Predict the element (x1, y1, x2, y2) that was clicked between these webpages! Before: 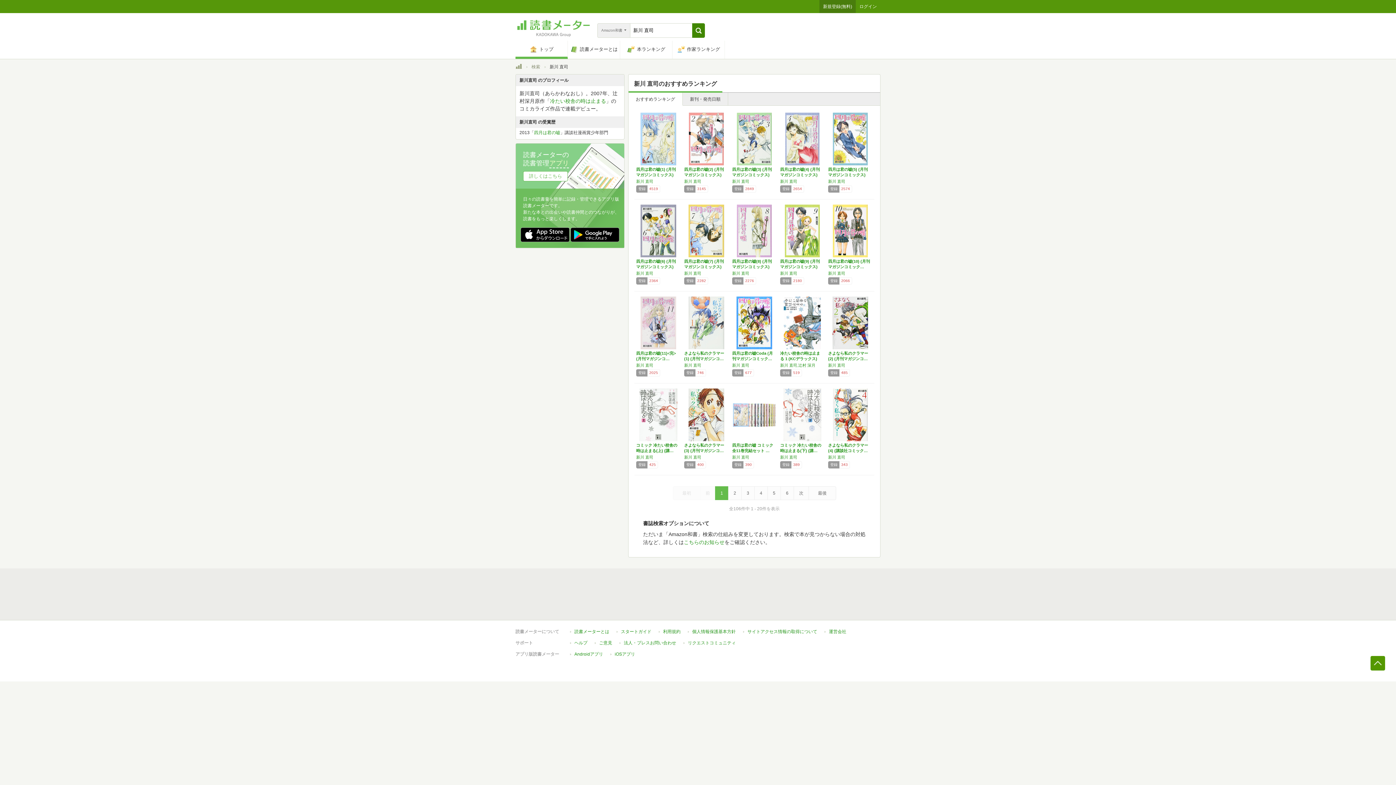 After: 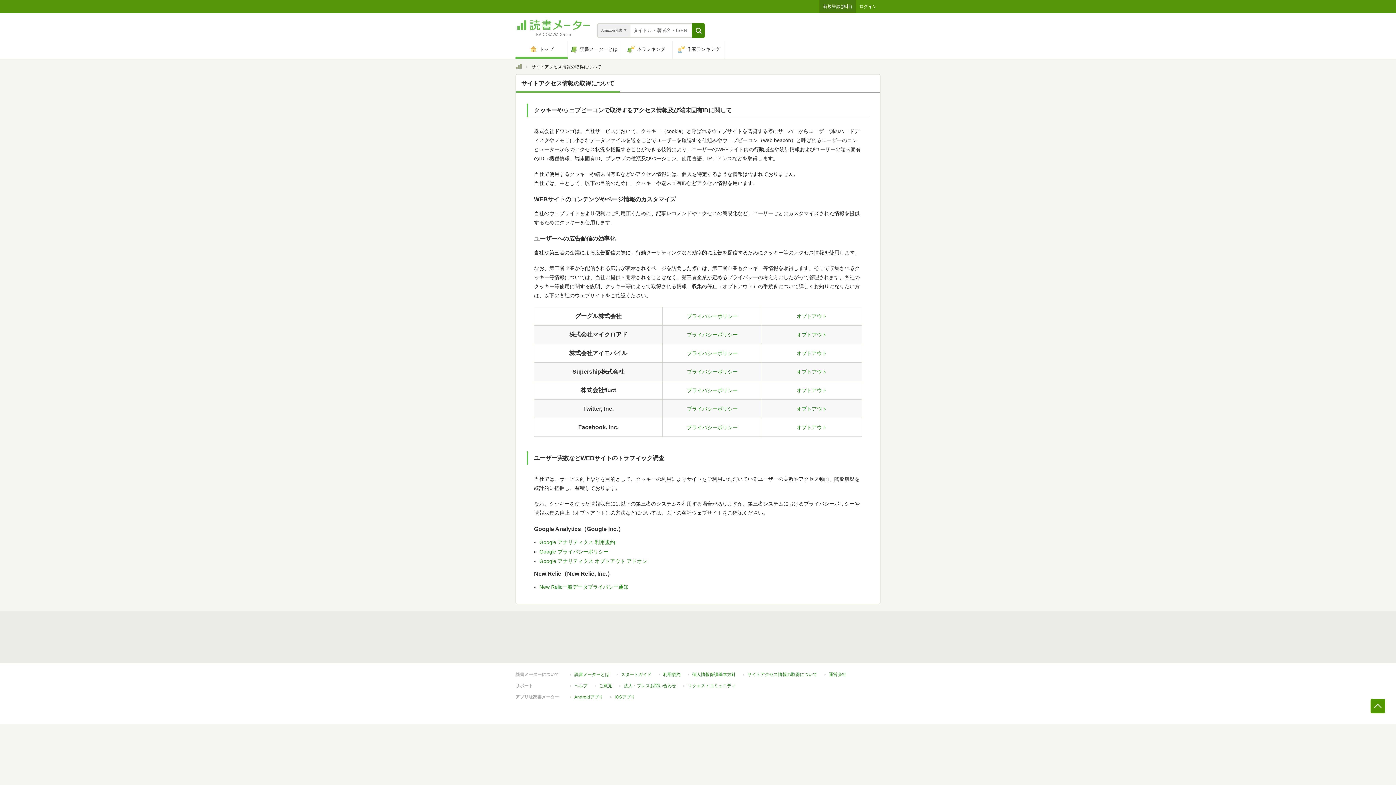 Action: label: サイトアクセス情報の取得について bbox: (747, 629, 817, 634)